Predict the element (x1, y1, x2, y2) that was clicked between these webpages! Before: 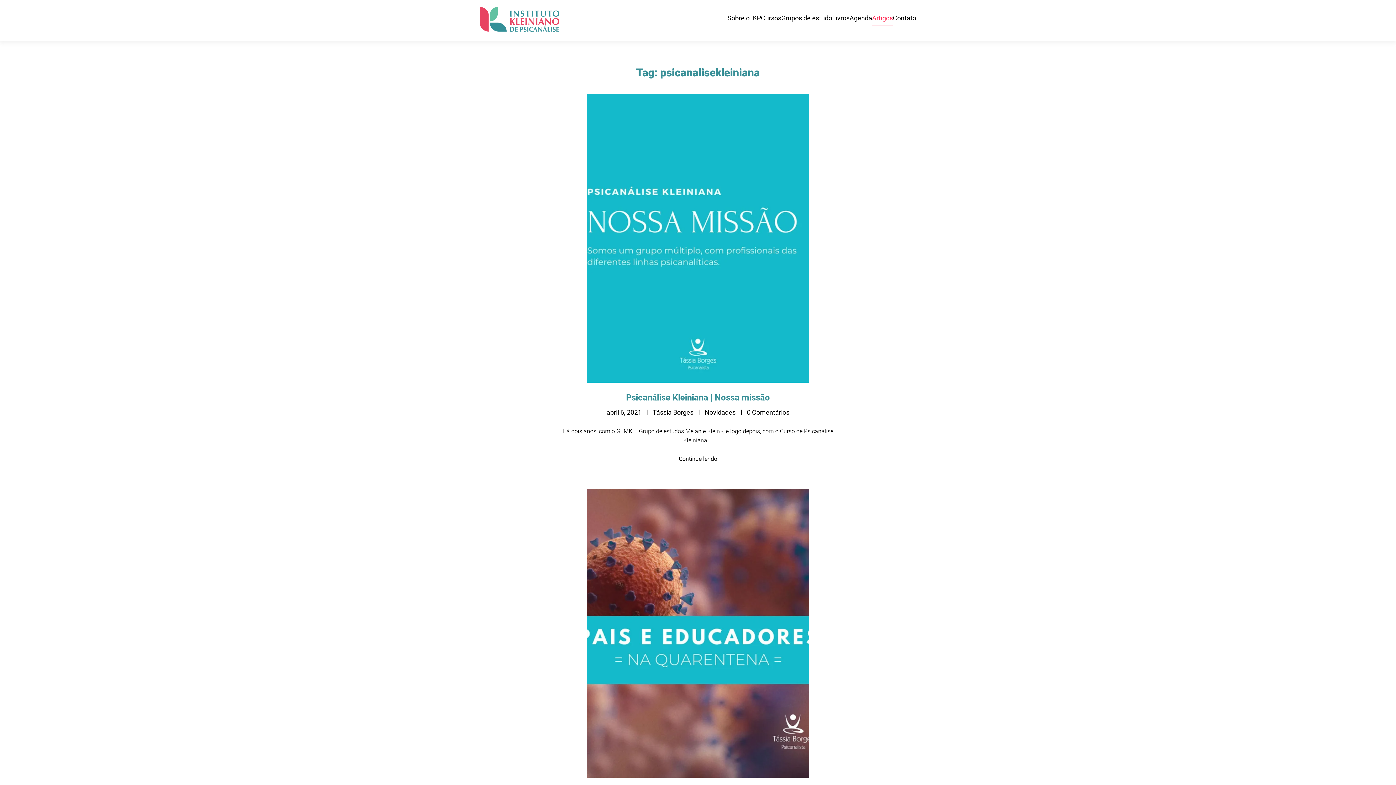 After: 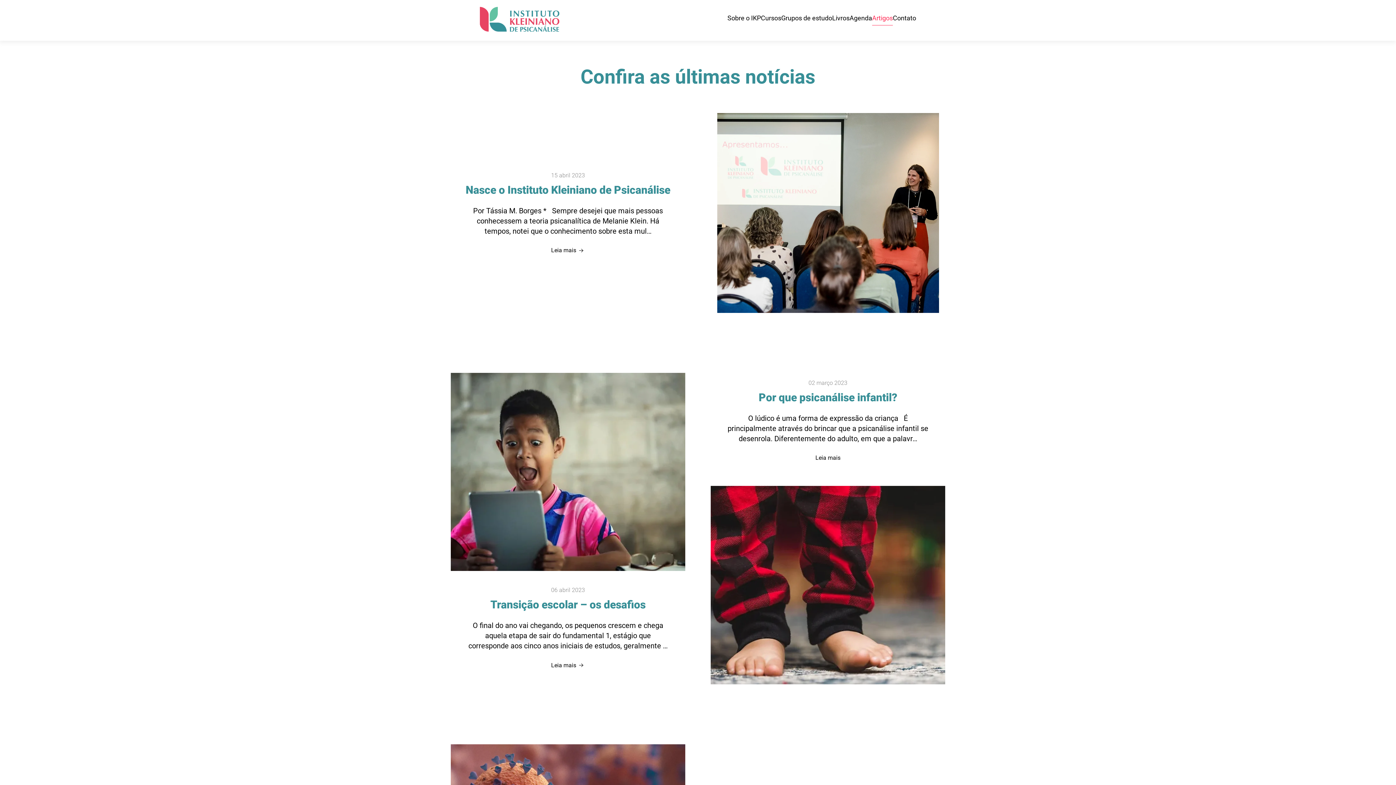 Action: bbox: (872, 0, 893, 36) label: Artigos